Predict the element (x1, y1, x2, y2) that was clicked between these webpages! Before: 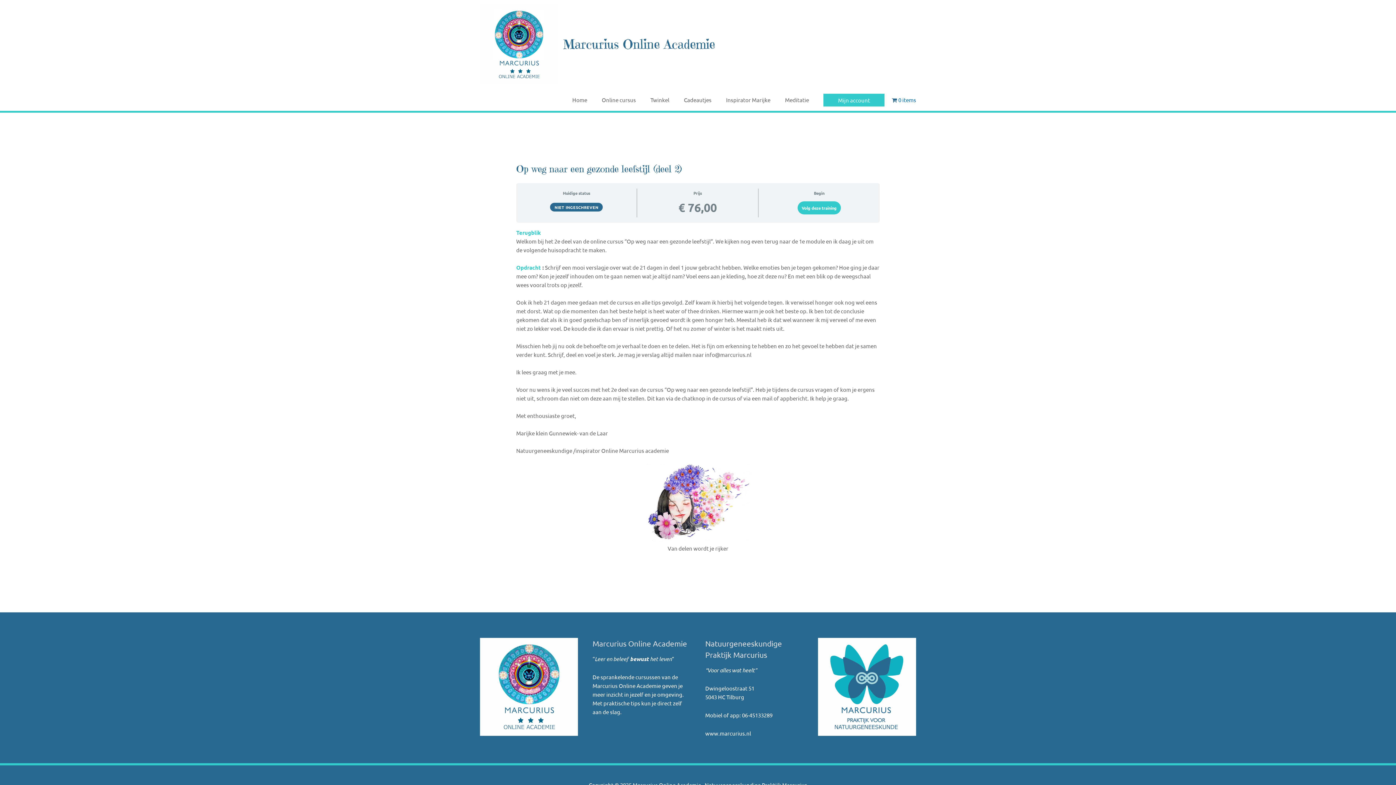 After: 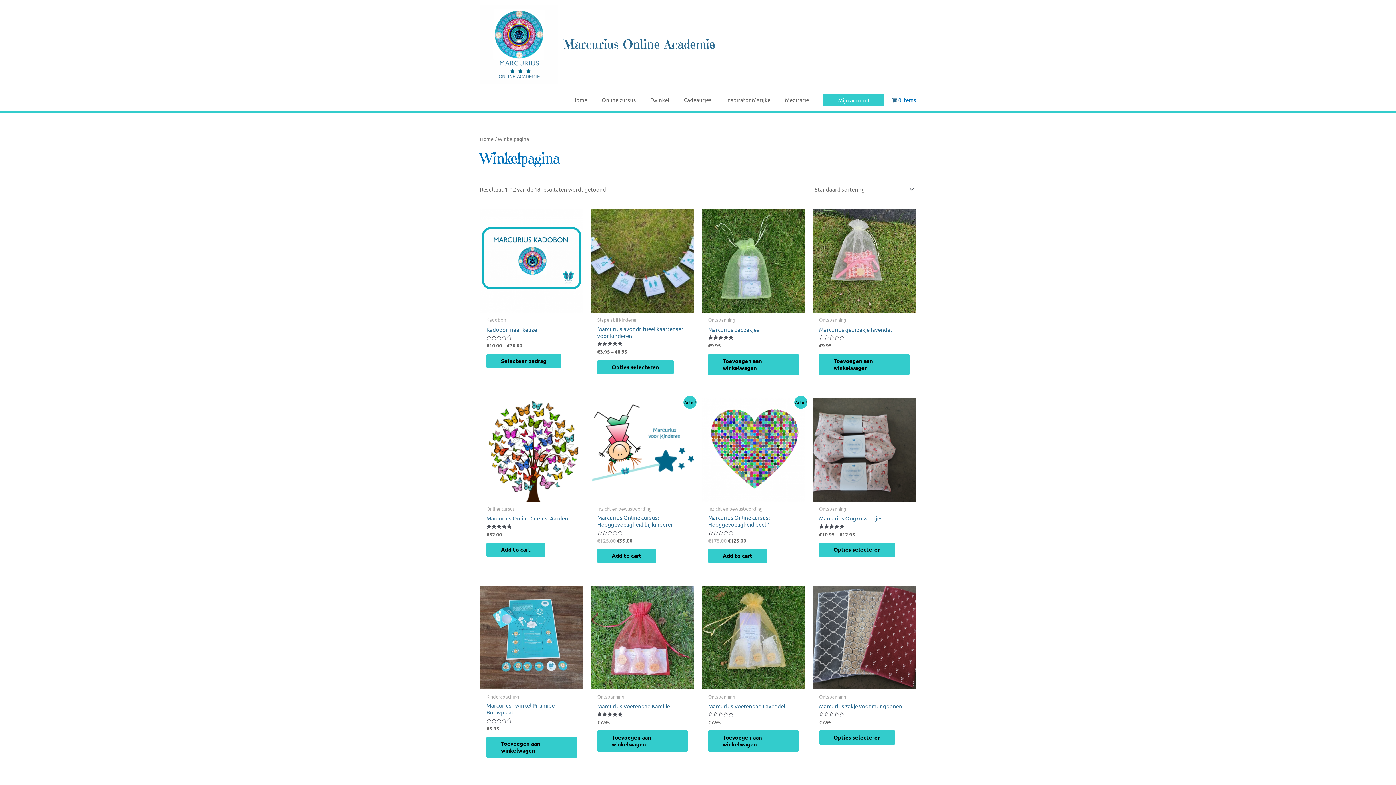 Action: label: 0 items bbox: (892, 89, 916, 110)